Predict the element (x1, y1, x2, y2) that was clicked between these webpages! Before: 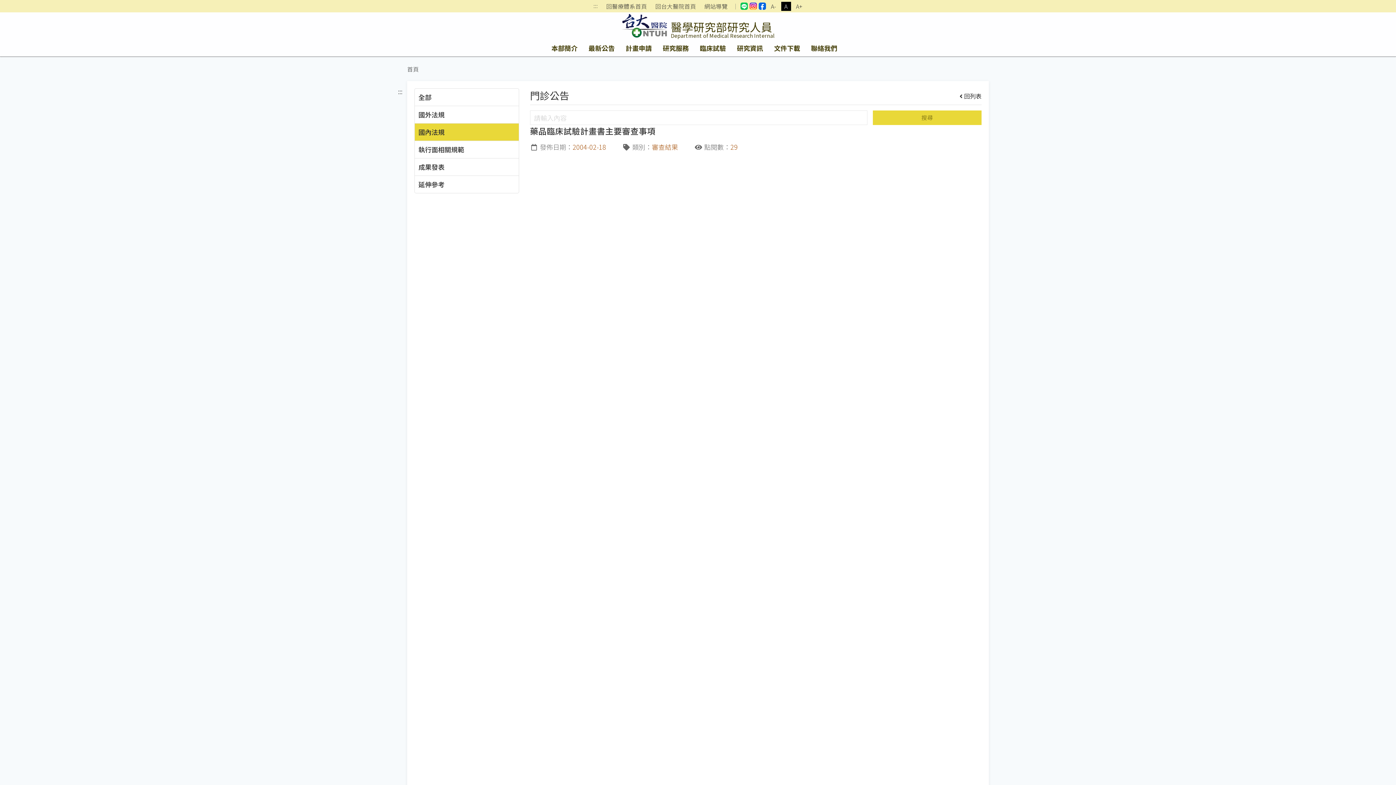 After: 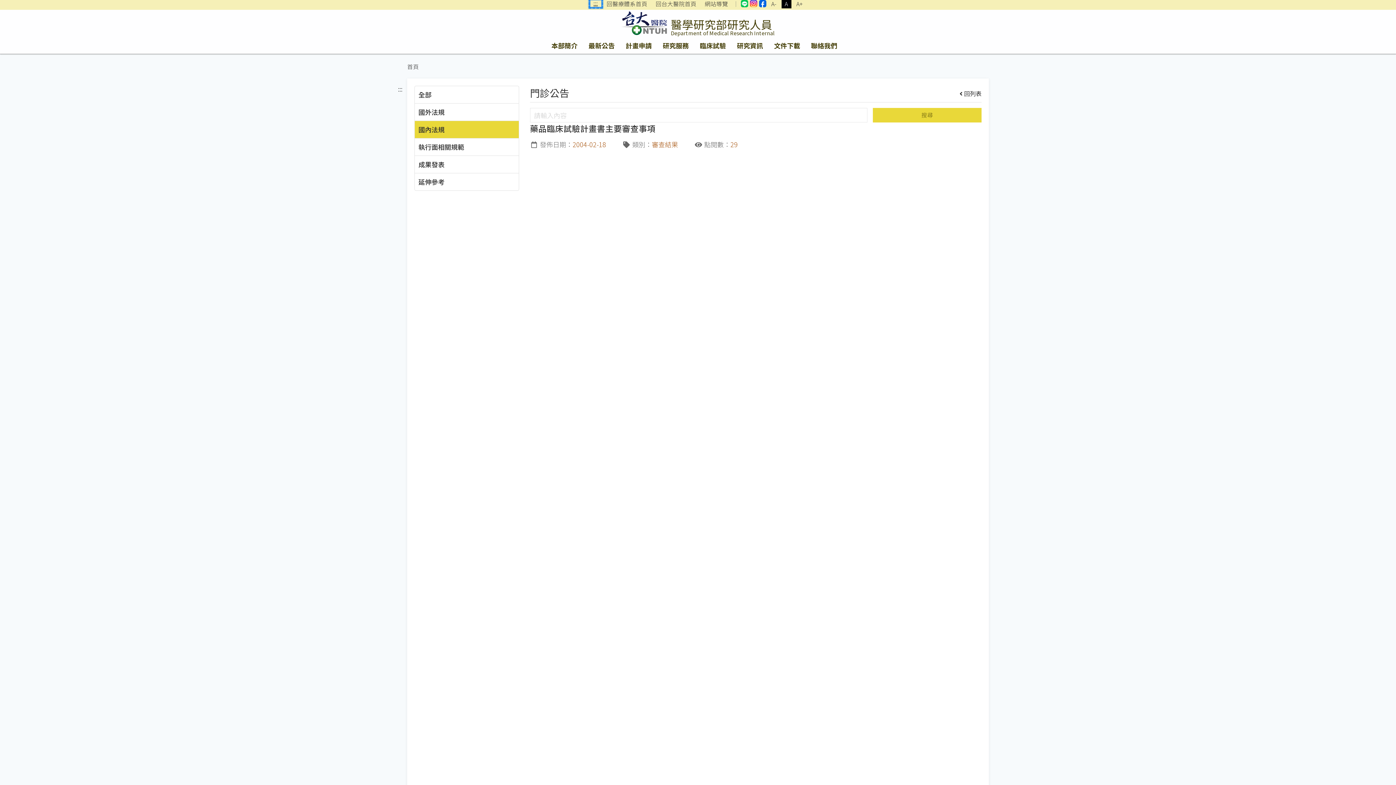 Action: label: ::: bbox: (590, 2, 601, 9)